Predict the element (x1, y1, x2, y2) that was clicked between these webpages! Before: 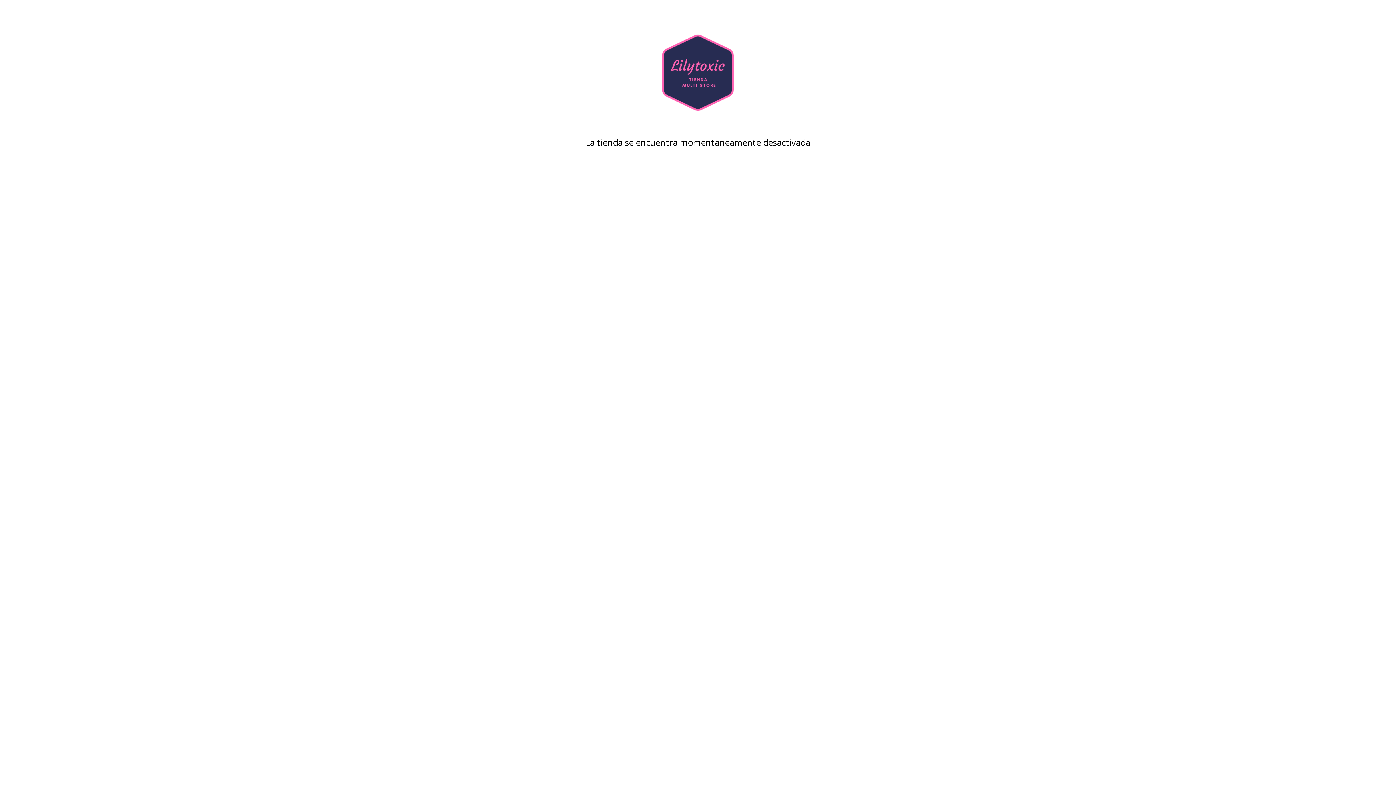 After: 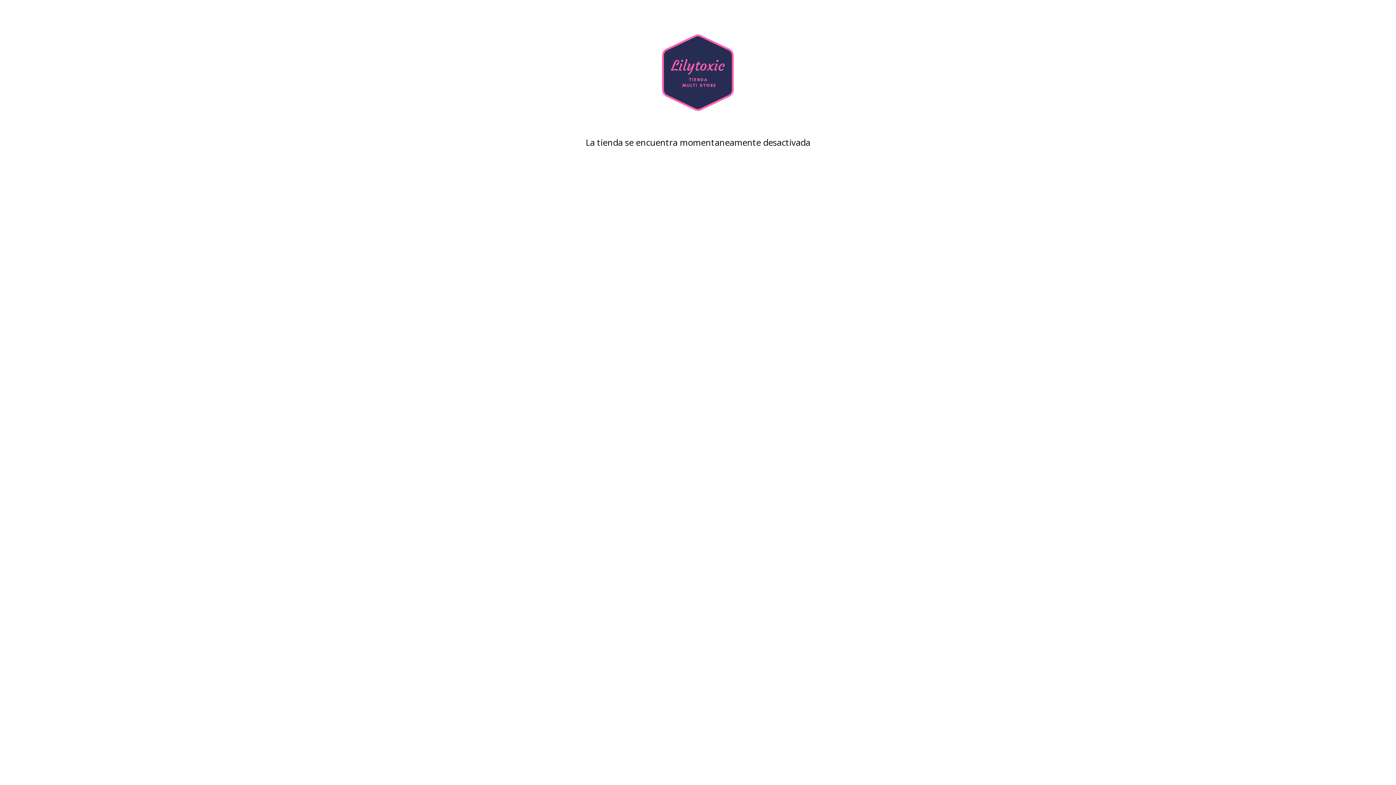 Action: bbox: (480, 18, 916, 127)